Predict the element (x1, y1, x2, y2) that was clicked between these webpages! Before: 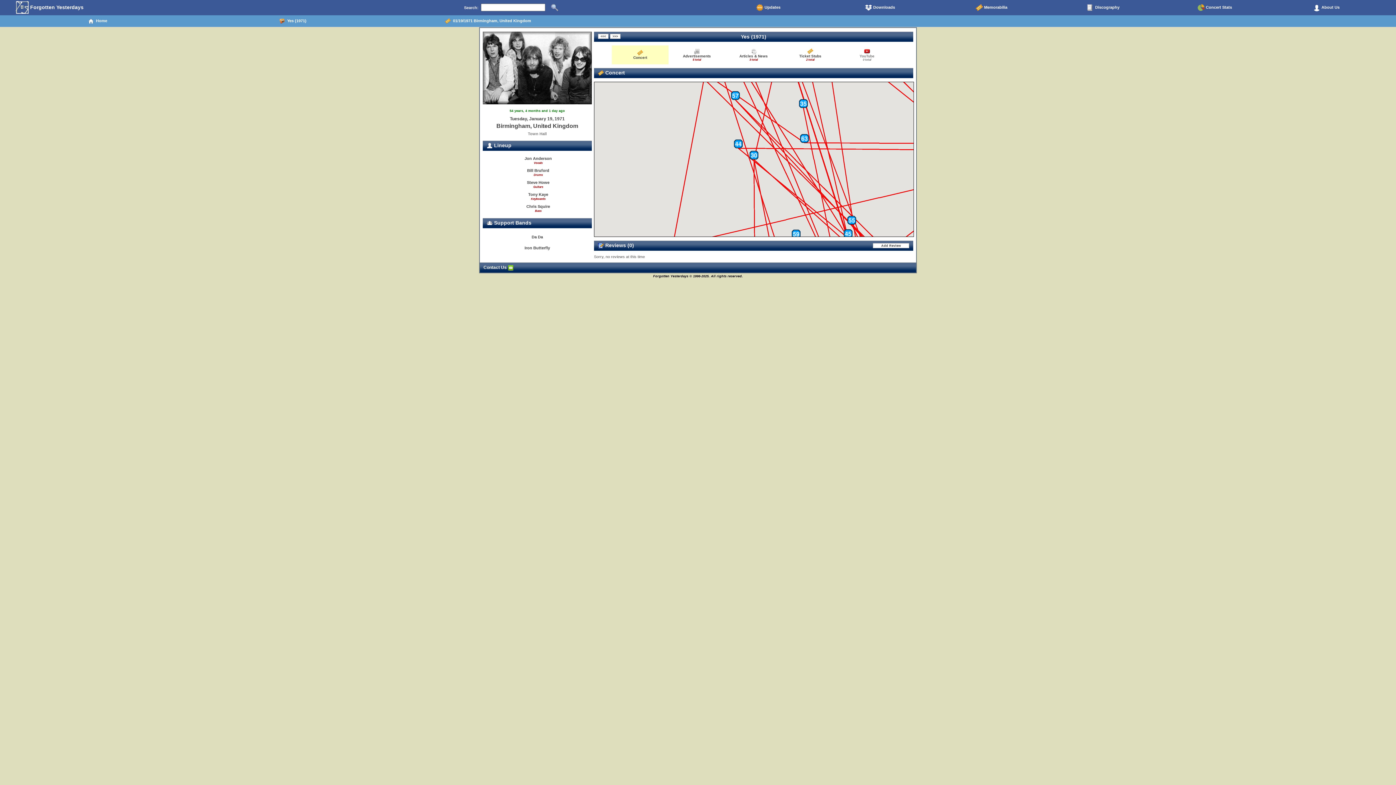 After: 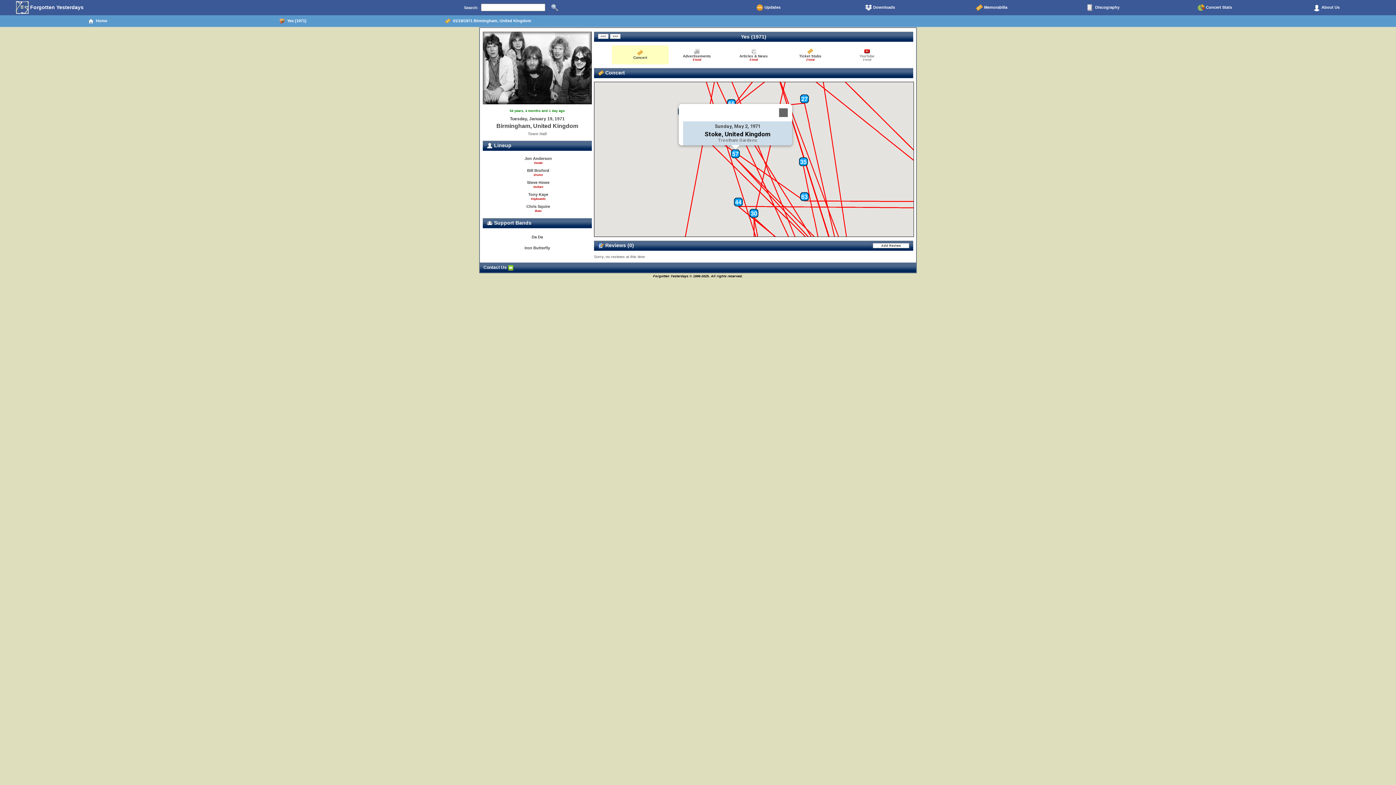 Action: bbox: (731, 91, 740, 99) label: 05/02/1971 Stoke, United Kingdom (Trentham Gardens)